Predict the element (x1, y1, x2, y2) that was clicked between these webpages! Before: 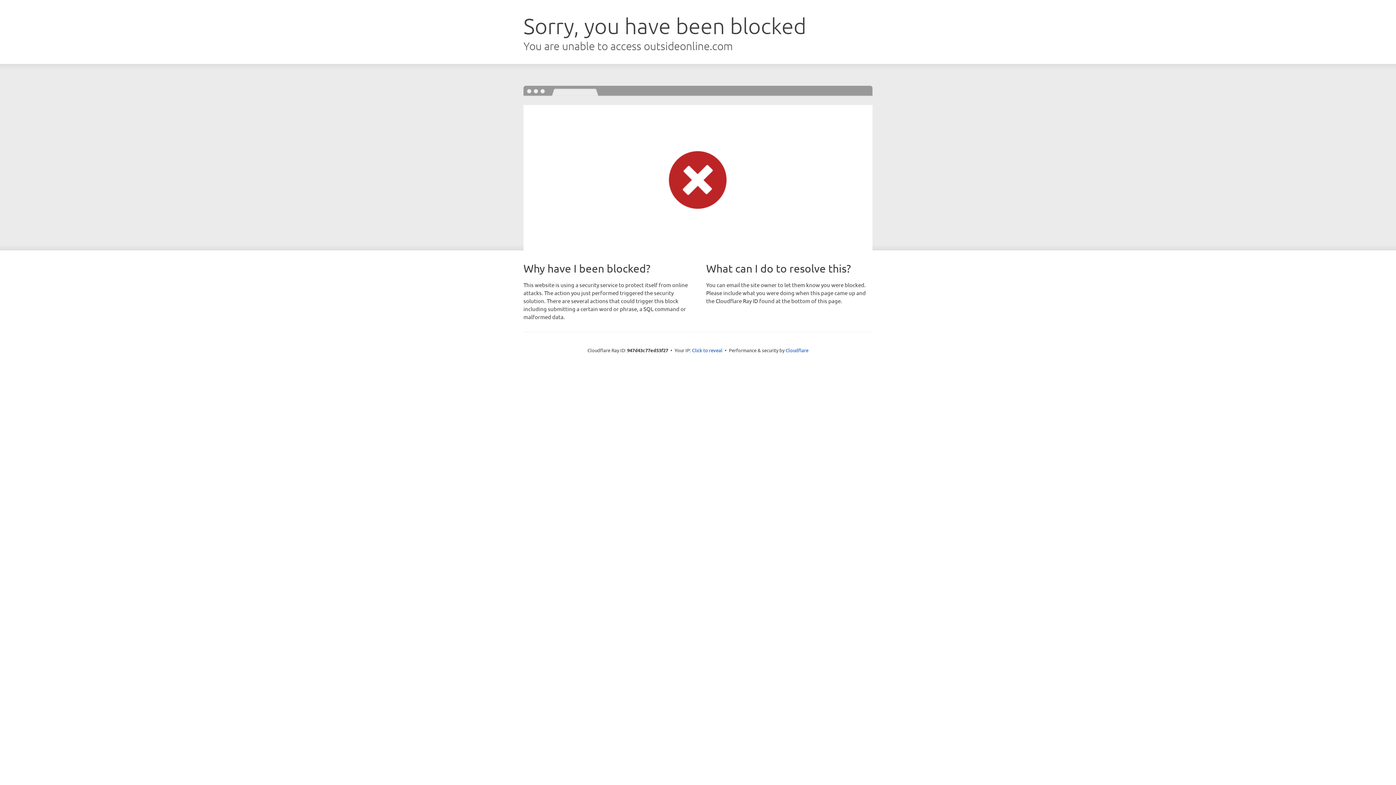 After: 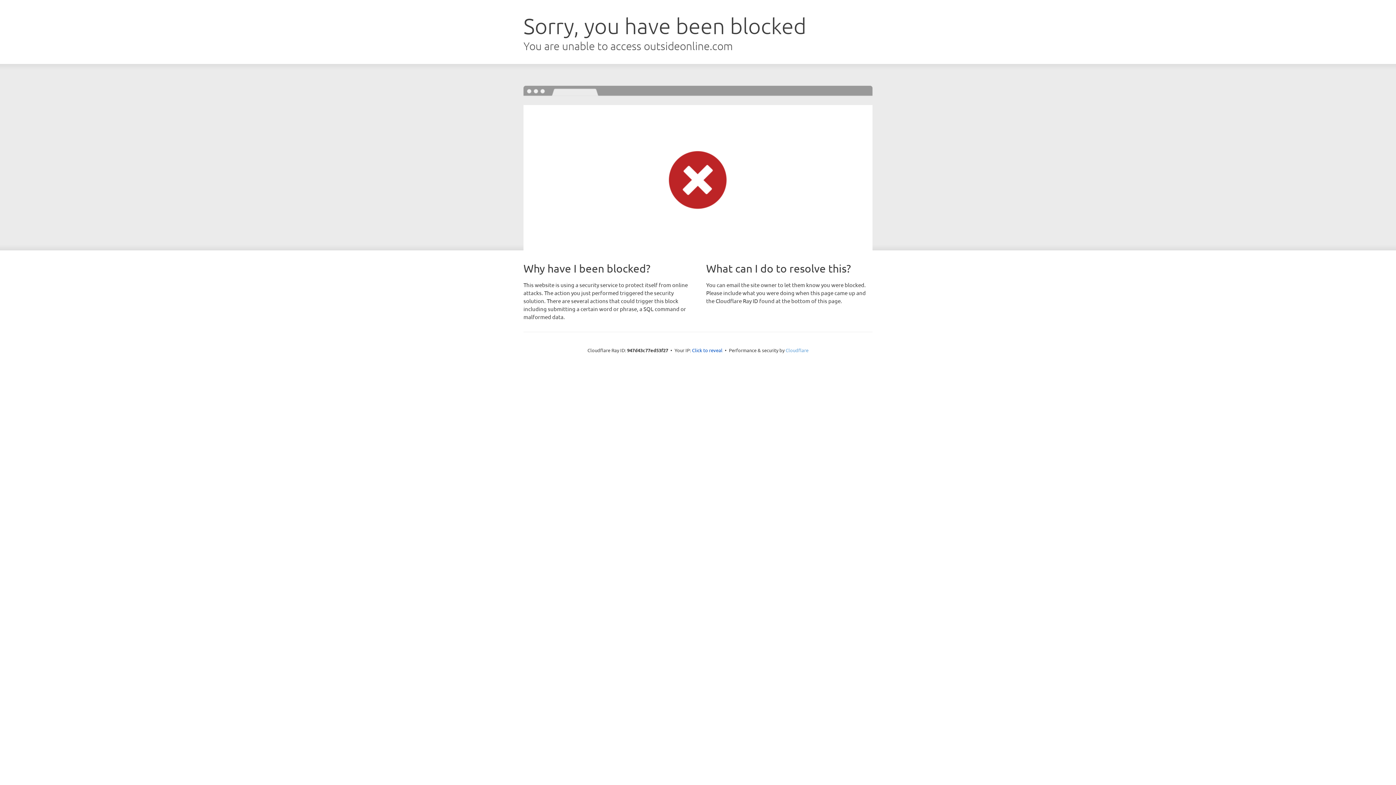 Action: label: Cloudflare bbox: (785, 347, 808, 353)